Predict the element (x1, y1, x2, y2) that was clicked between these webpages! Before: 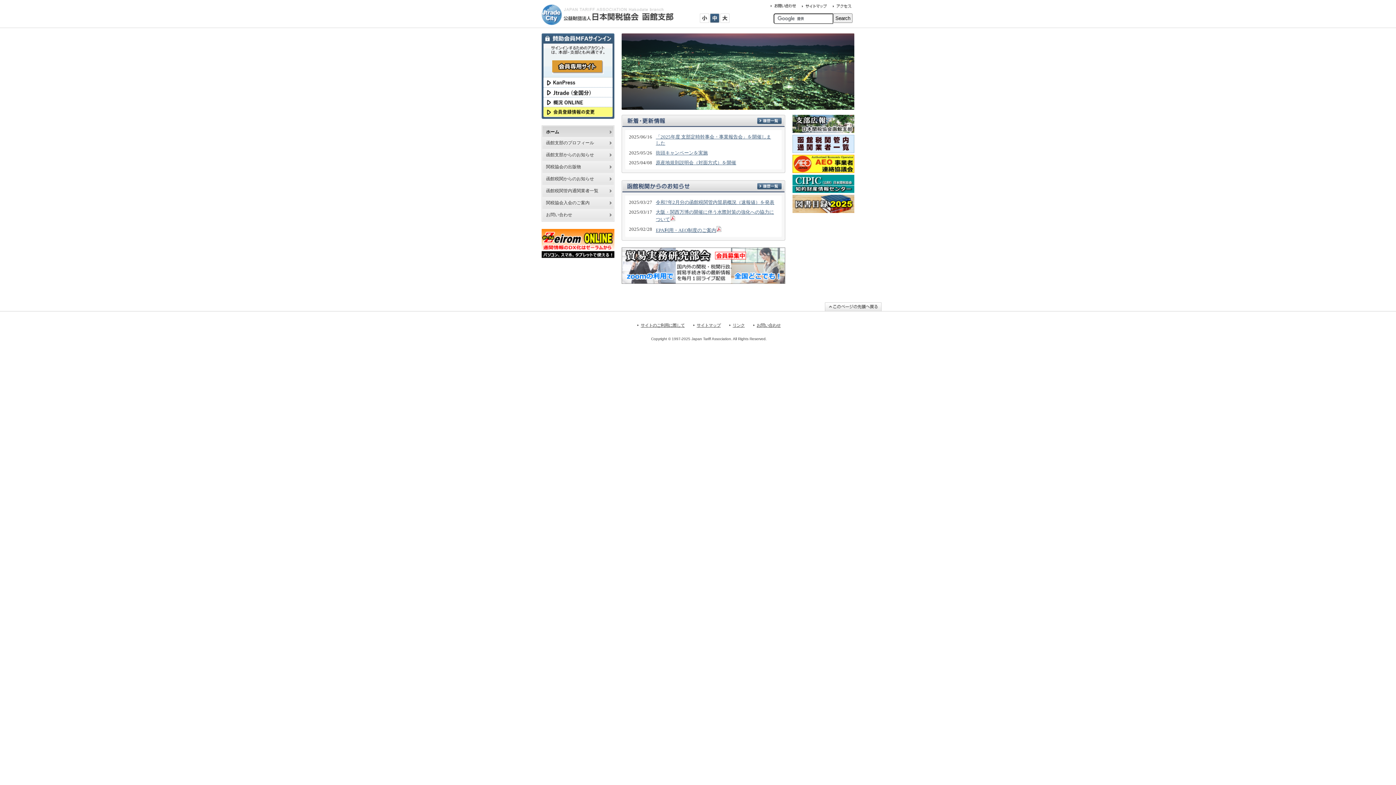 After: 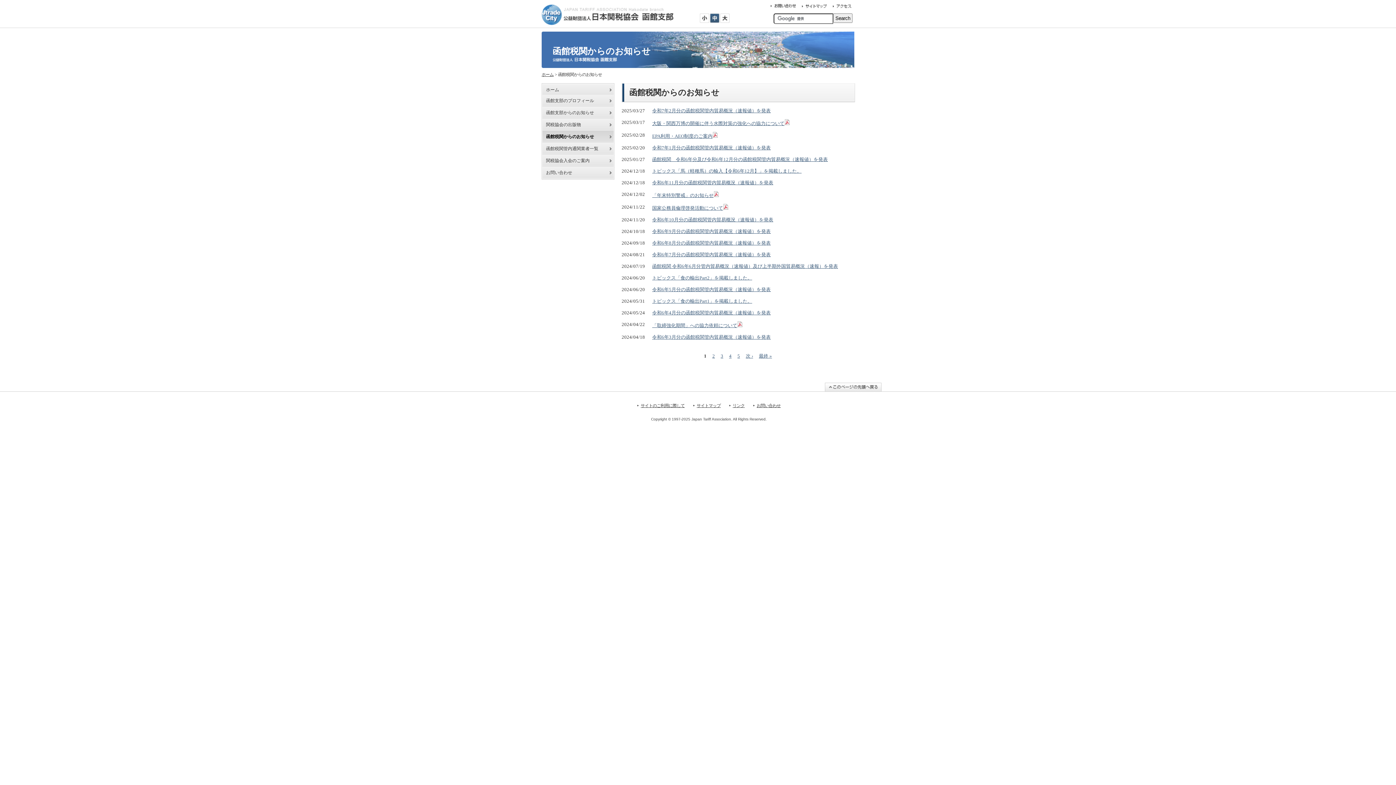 Action: bbox: (757, 184, 781, 190)